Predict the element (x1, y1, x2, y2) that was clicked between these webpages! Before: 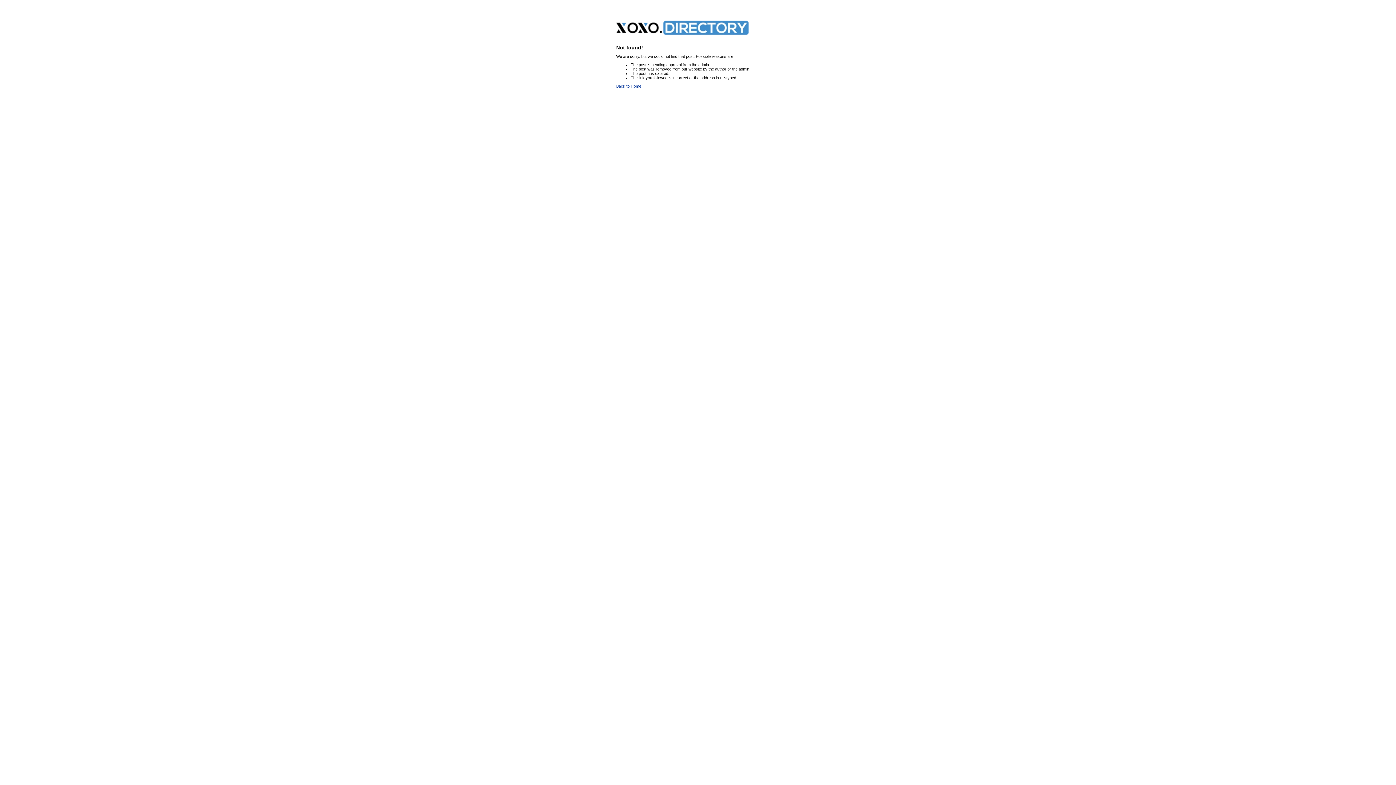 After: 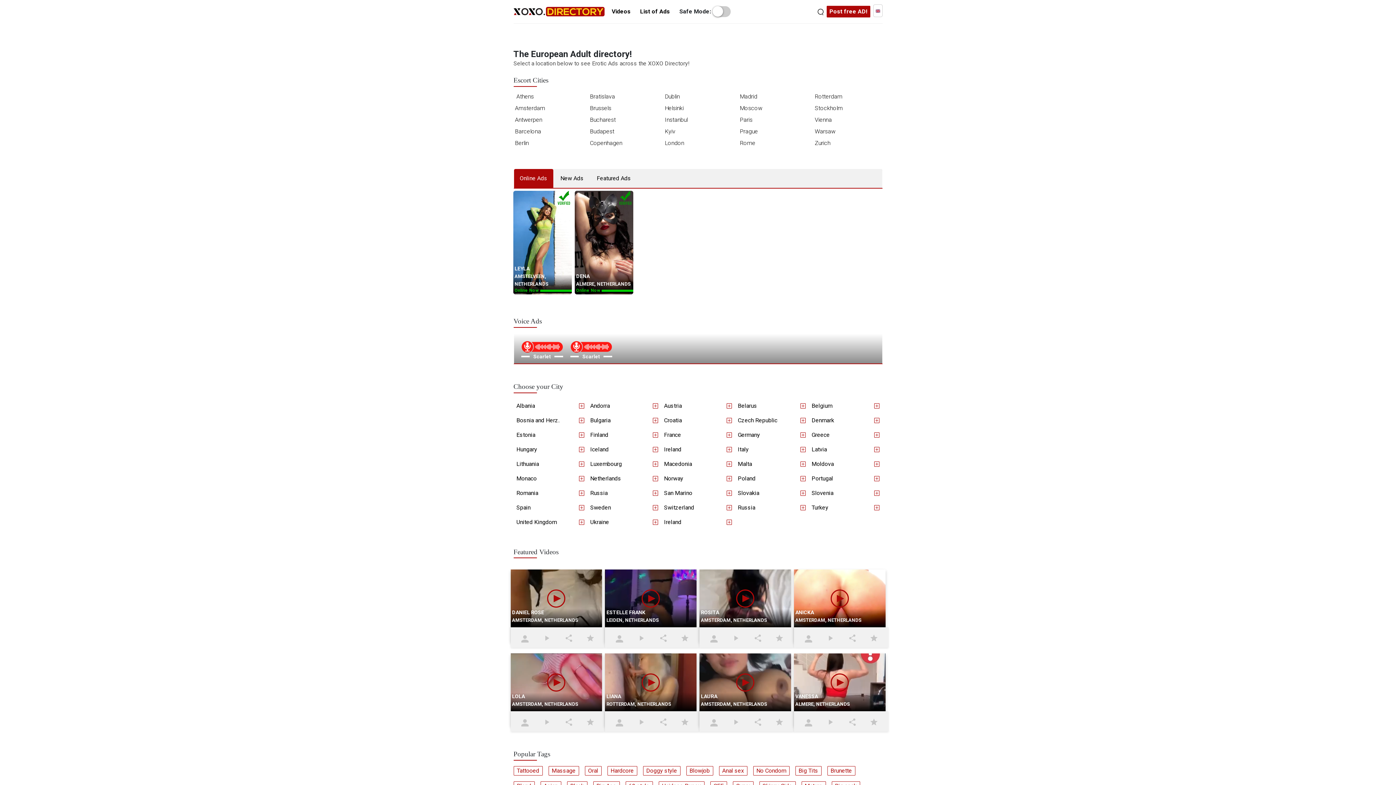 Action: bbox: (616, 33, 748, 38)